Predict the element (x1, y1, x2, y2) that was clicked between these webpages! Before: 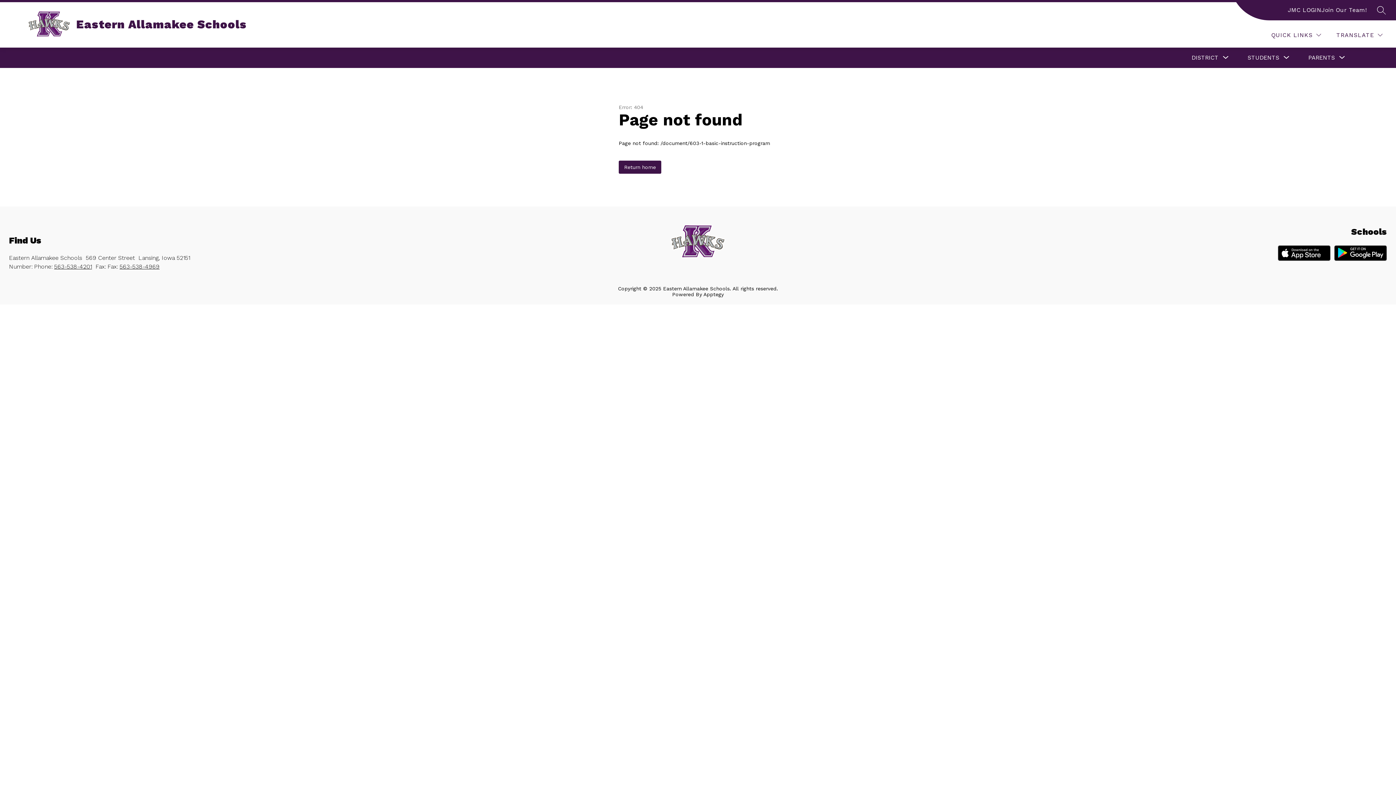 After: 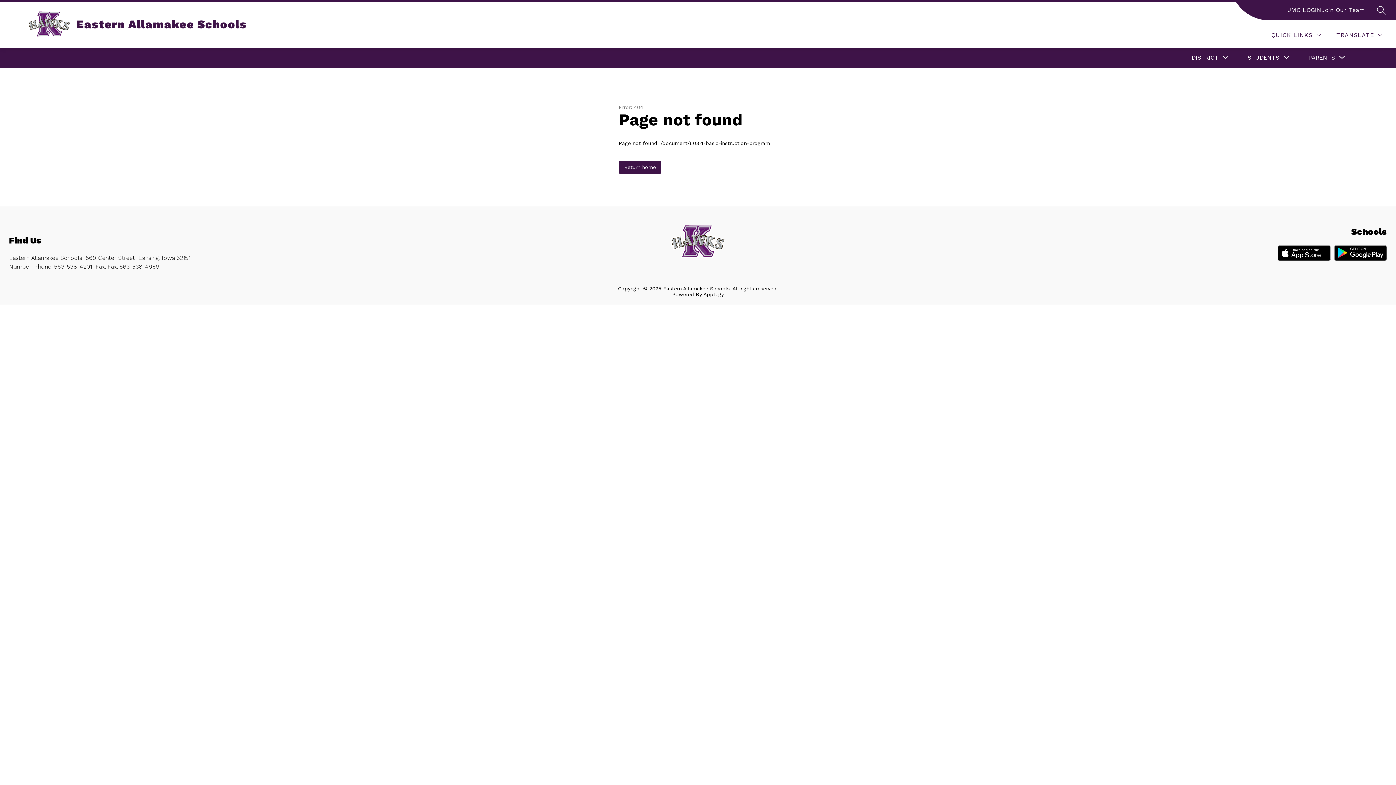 Action: label: Apptegy
Visit us to learn more bbox: (703, 291, 724, 297)